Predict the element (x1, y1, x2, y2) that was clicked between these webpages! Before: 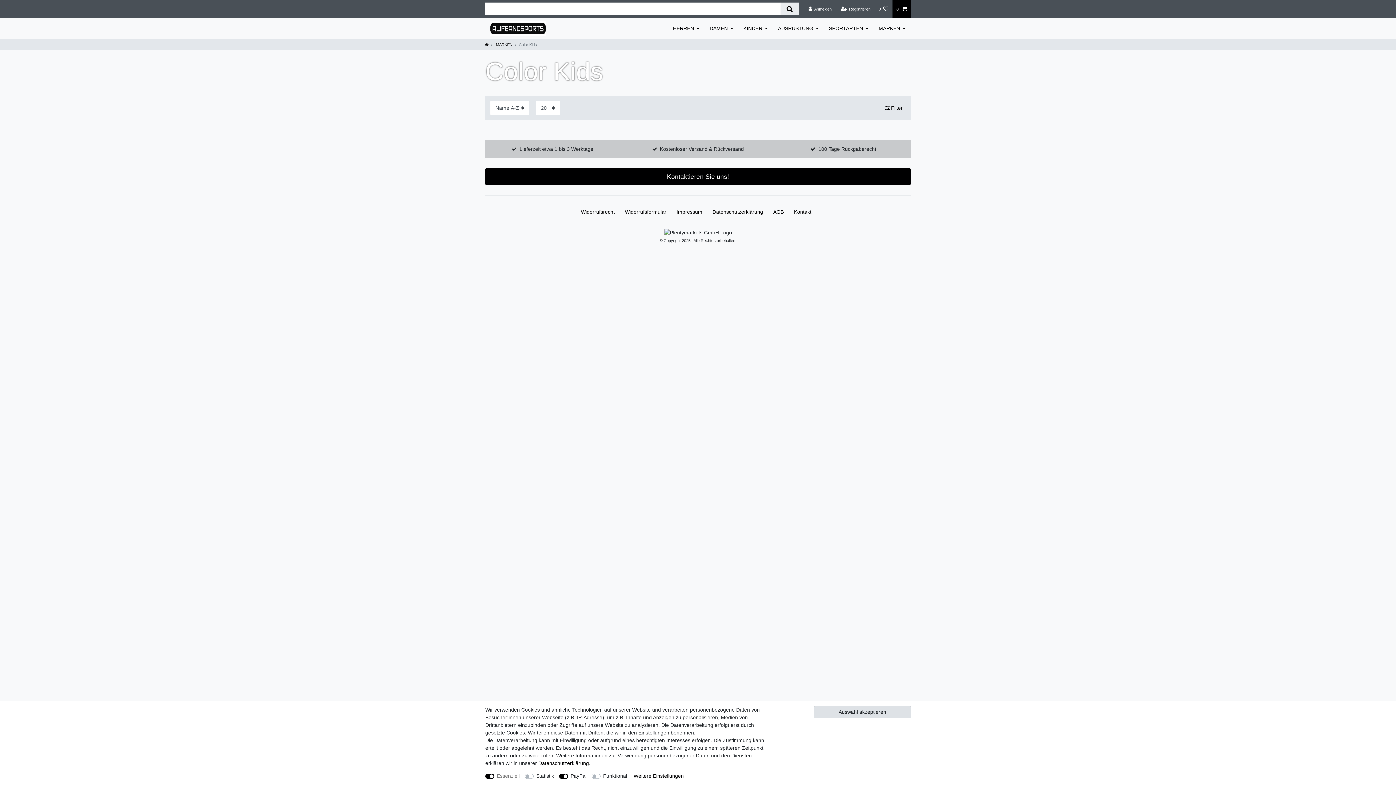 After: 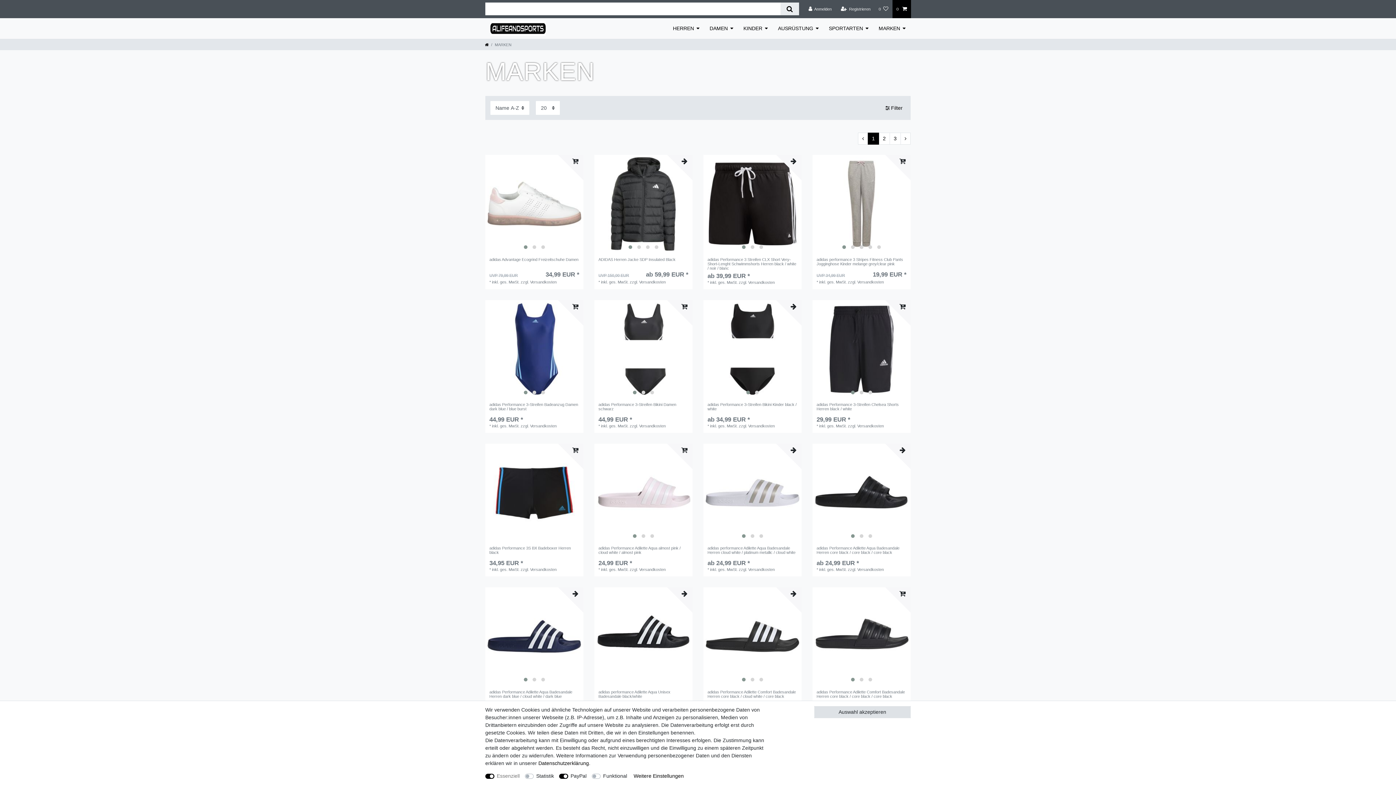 Action: bbox: (873, 18, 910, 38) label: MARKEN